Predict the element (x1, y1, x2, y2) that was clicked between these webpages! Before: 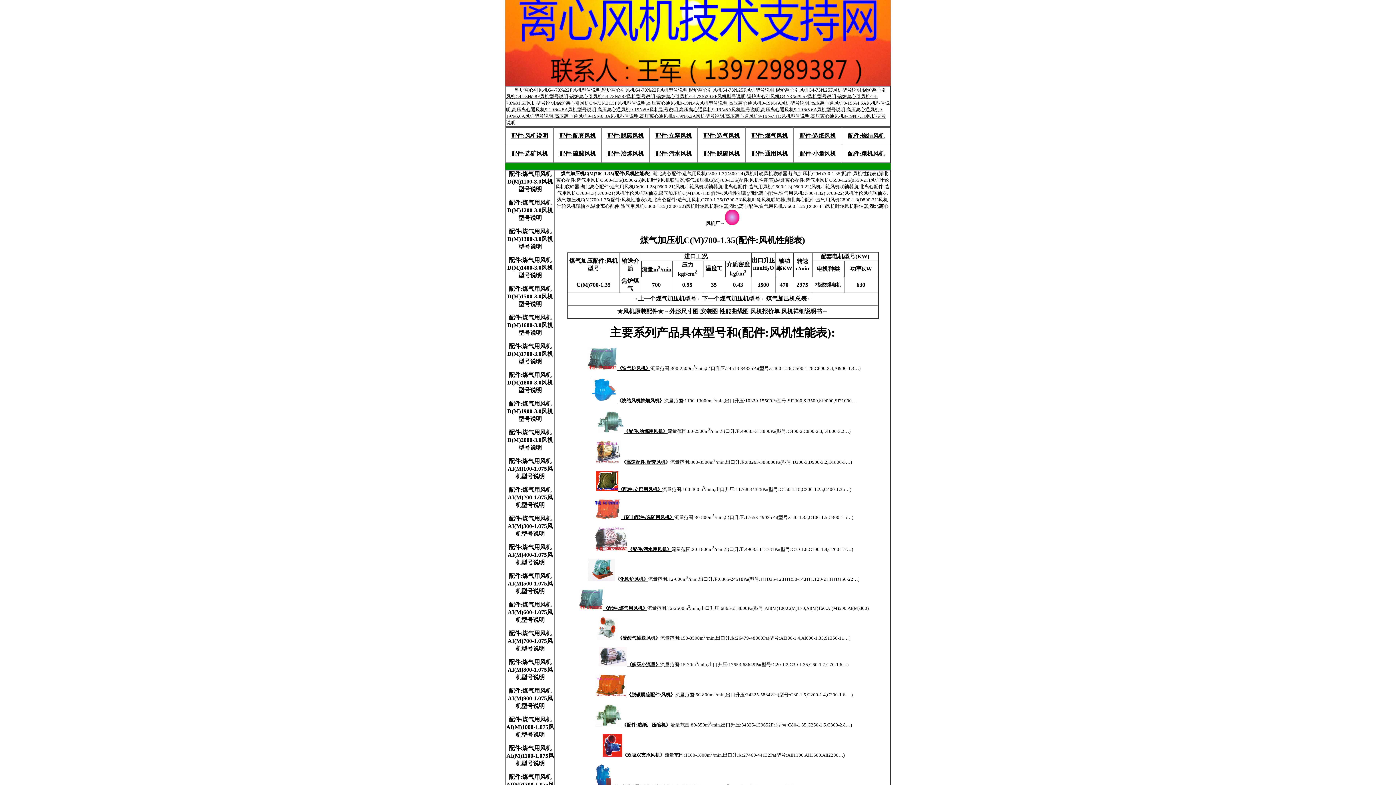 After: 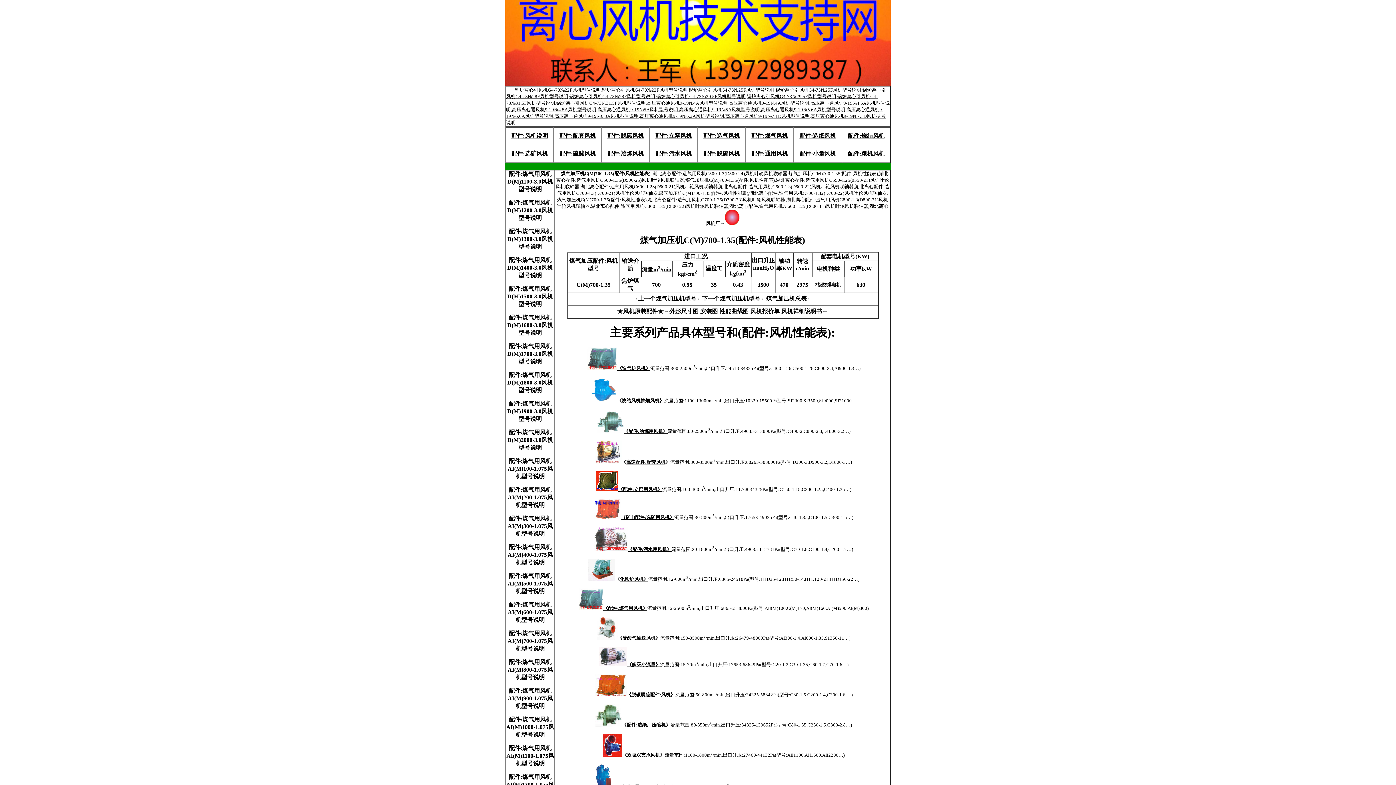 Action: bbox: (511, 132, 548, 138) label: 配件:风机说明